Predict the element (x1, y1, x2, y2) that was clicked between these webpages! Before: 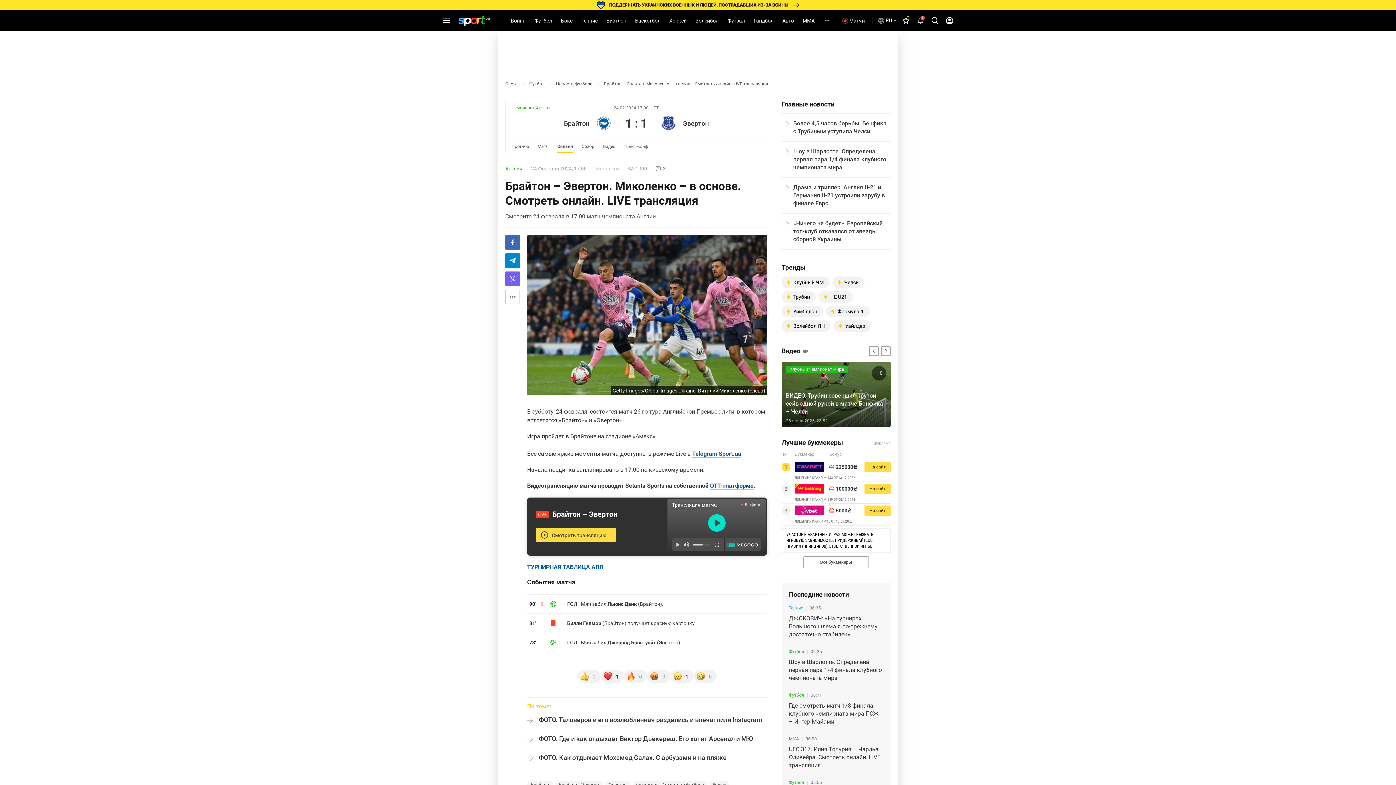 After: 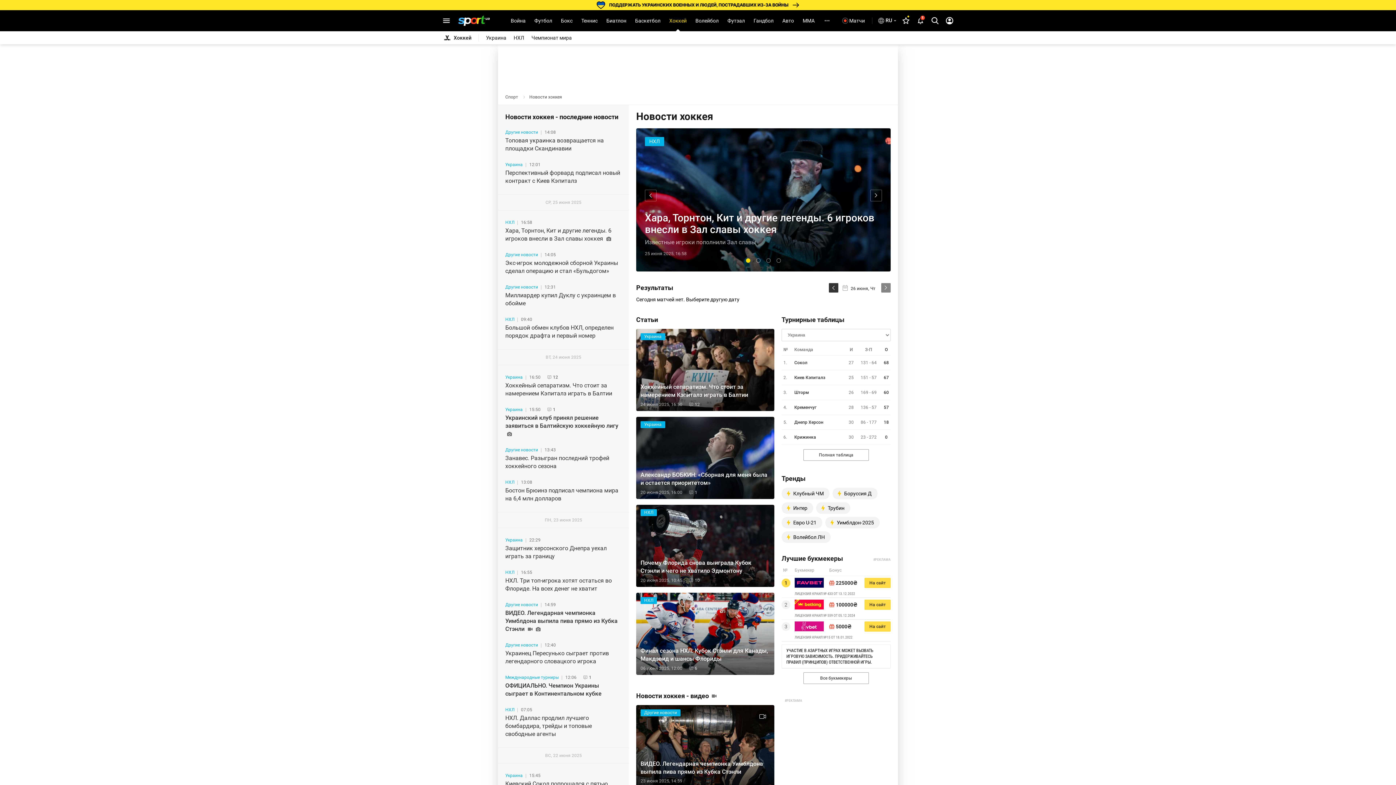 Action: label: Хоккей bbox: (665, 10, 691, 31)